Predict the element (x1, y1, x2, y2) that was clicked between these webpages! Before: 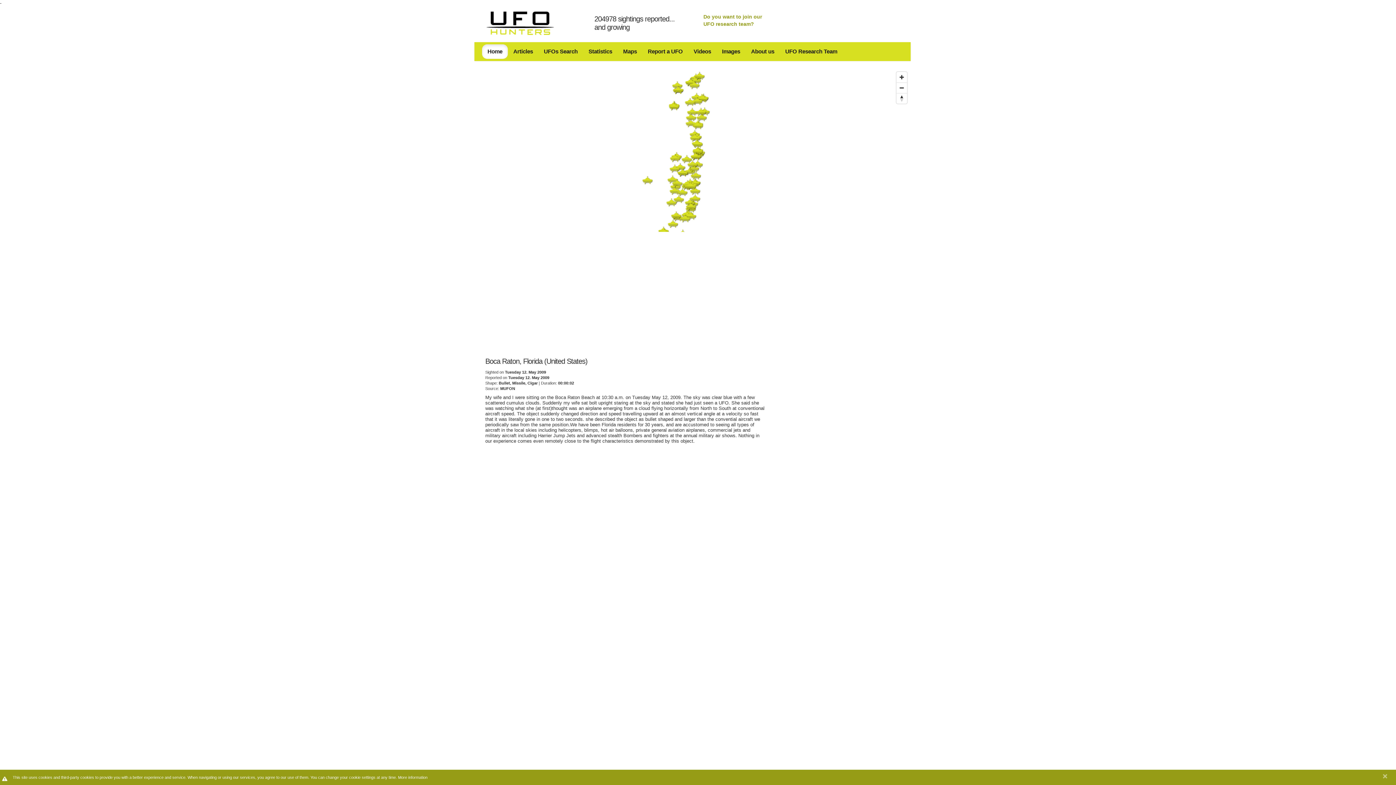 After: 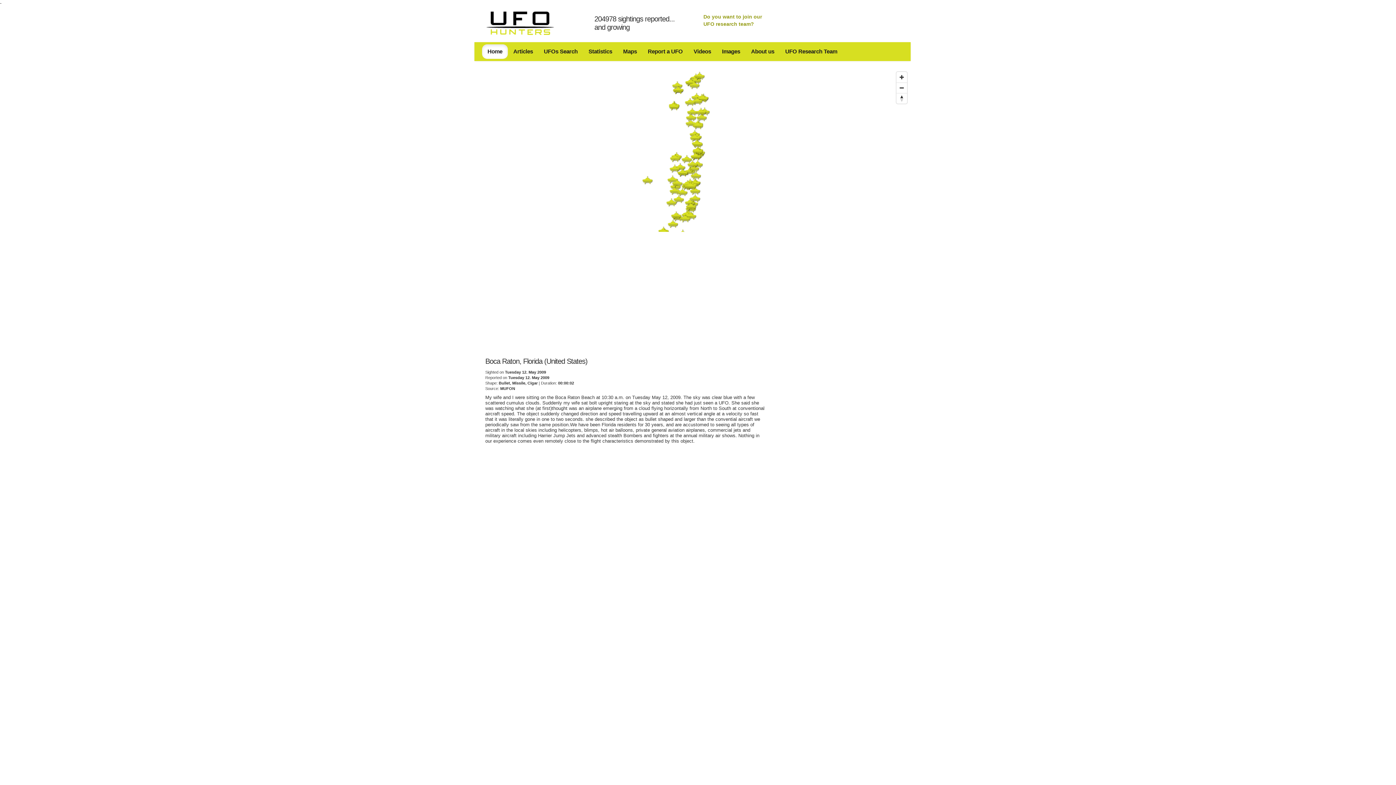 Action: label: close message bbox: (1382, 774, 1388, 792)